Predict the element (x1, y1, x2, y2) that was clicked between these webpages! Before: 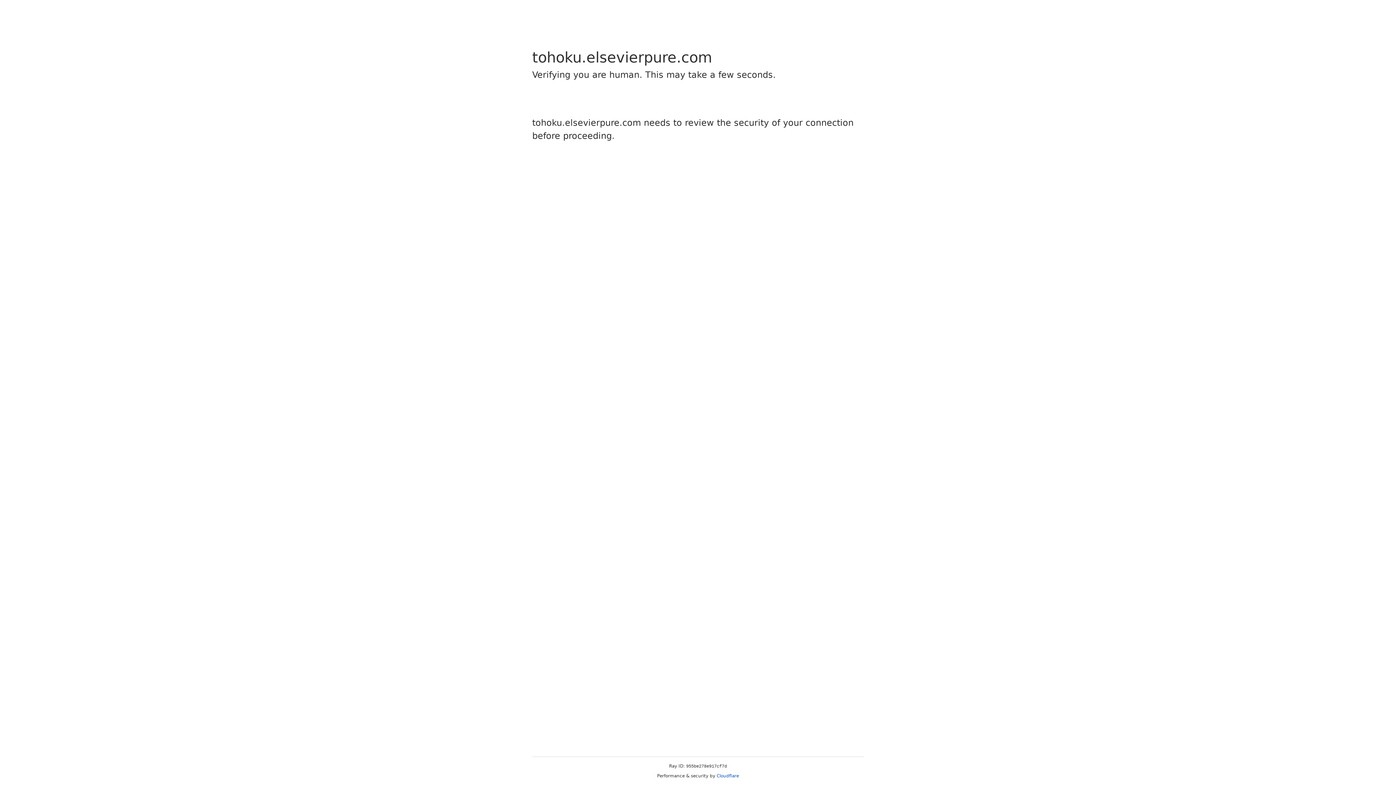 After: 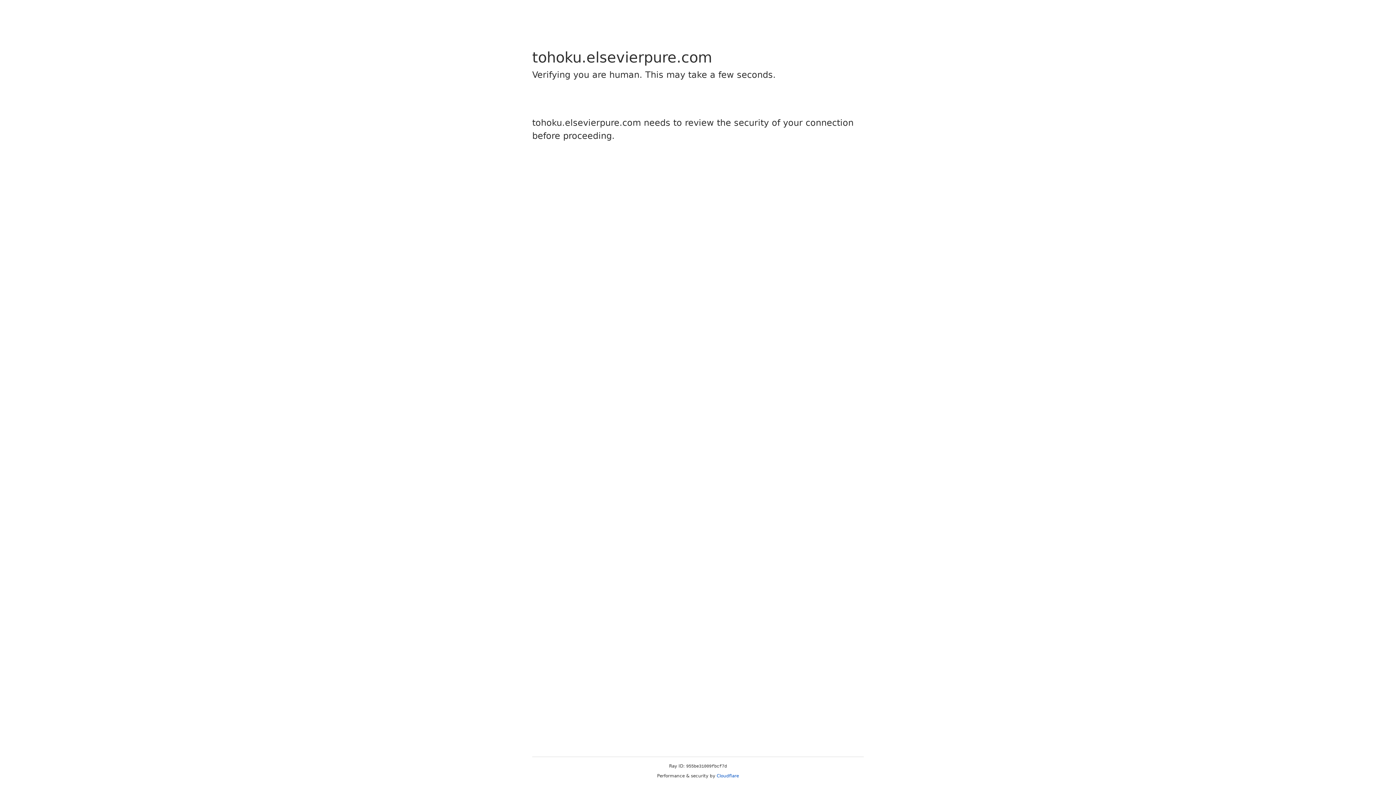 Action: bbox: (716, 773, 739, 778) label: Cloudflare